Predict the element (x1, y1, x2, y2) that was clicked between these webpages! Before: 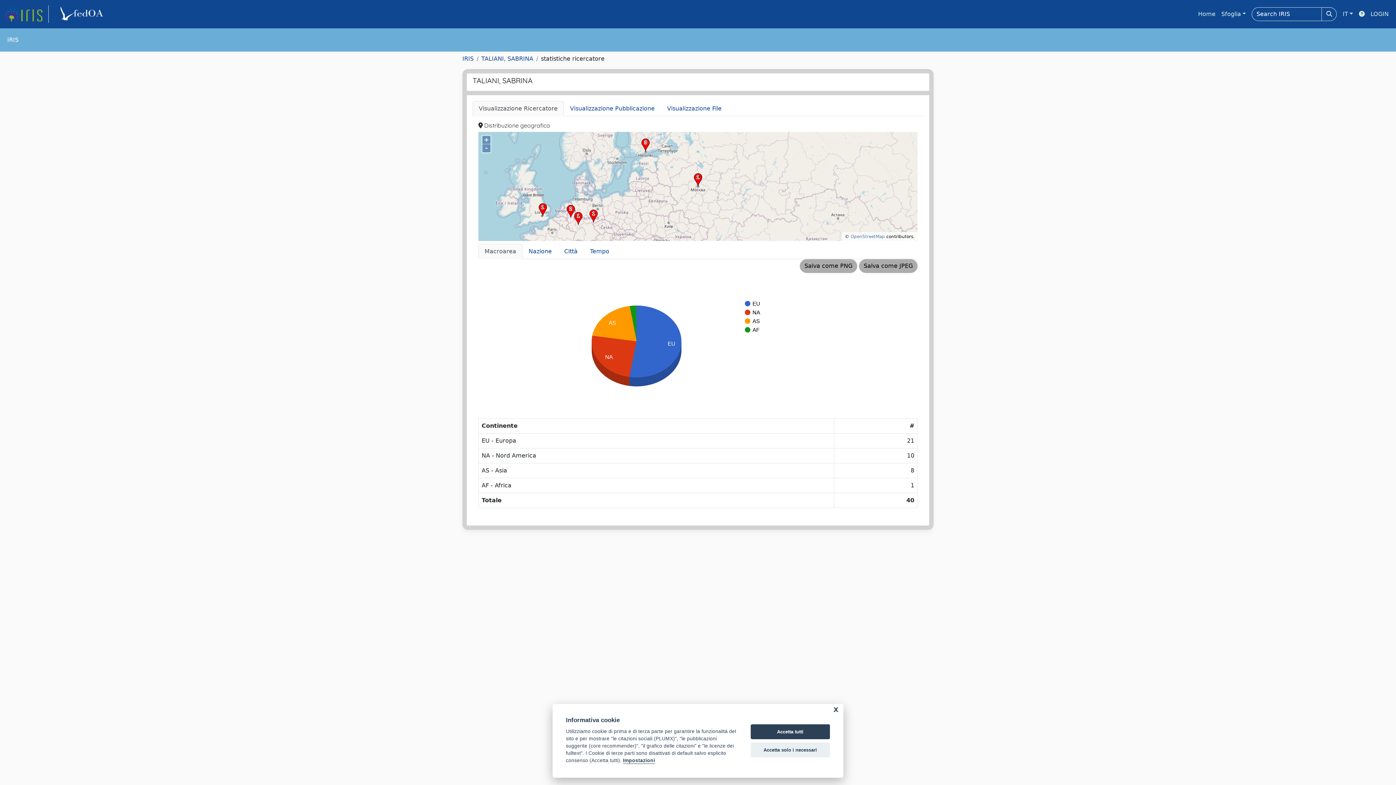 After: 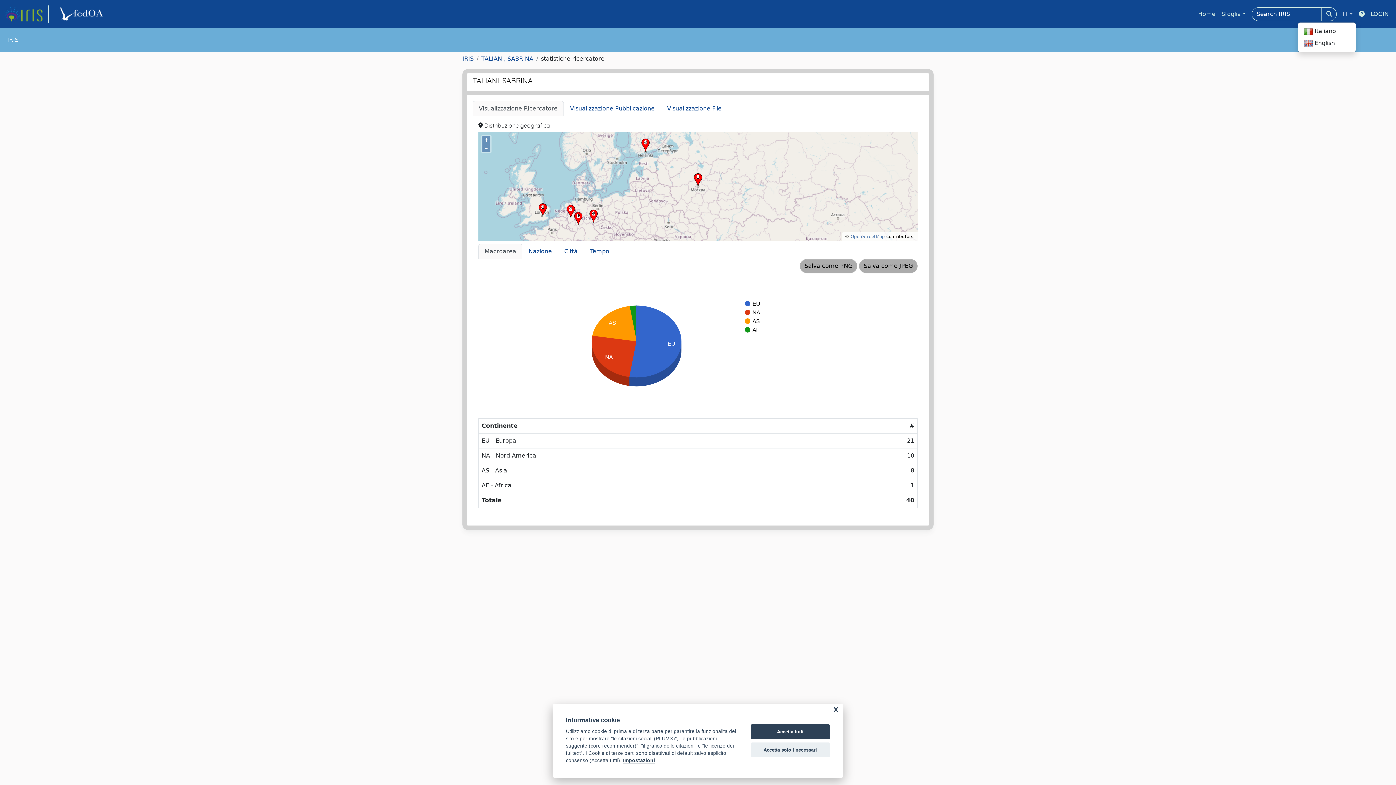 Action: bbox: (1340, 6, 1356, 21) label: IT